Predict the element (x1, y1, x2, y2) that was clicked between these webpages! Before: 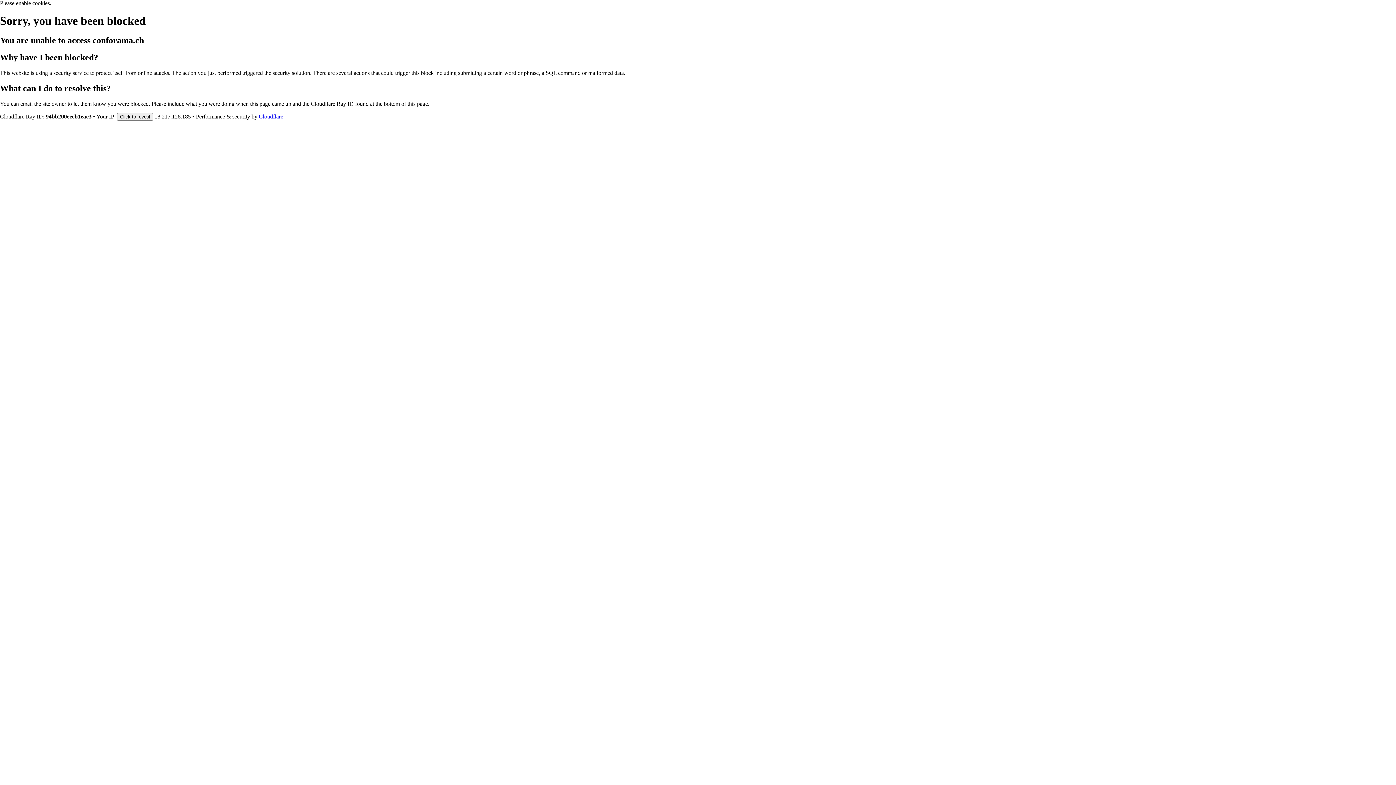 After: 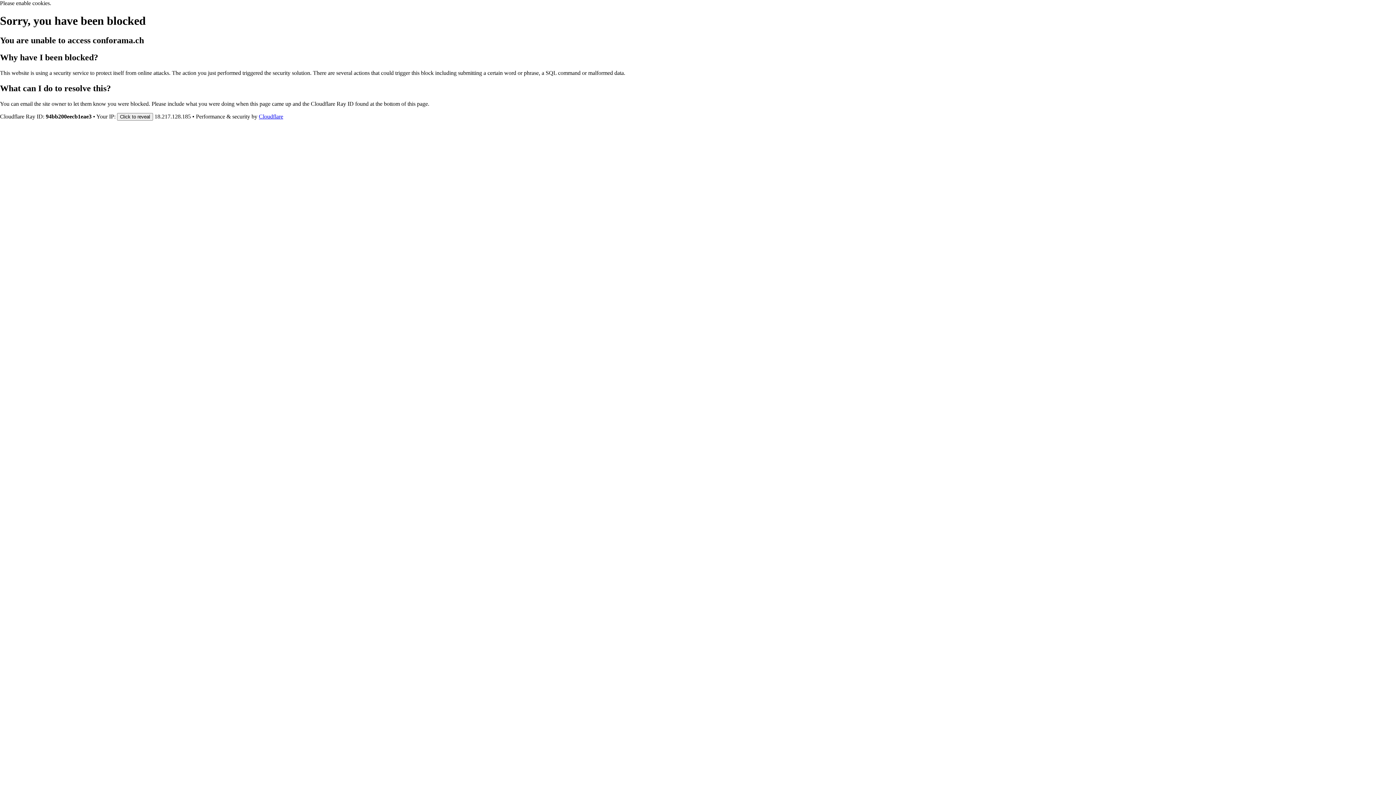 Action: bbox: (258, 113, 283, 119) label: Cloudflare